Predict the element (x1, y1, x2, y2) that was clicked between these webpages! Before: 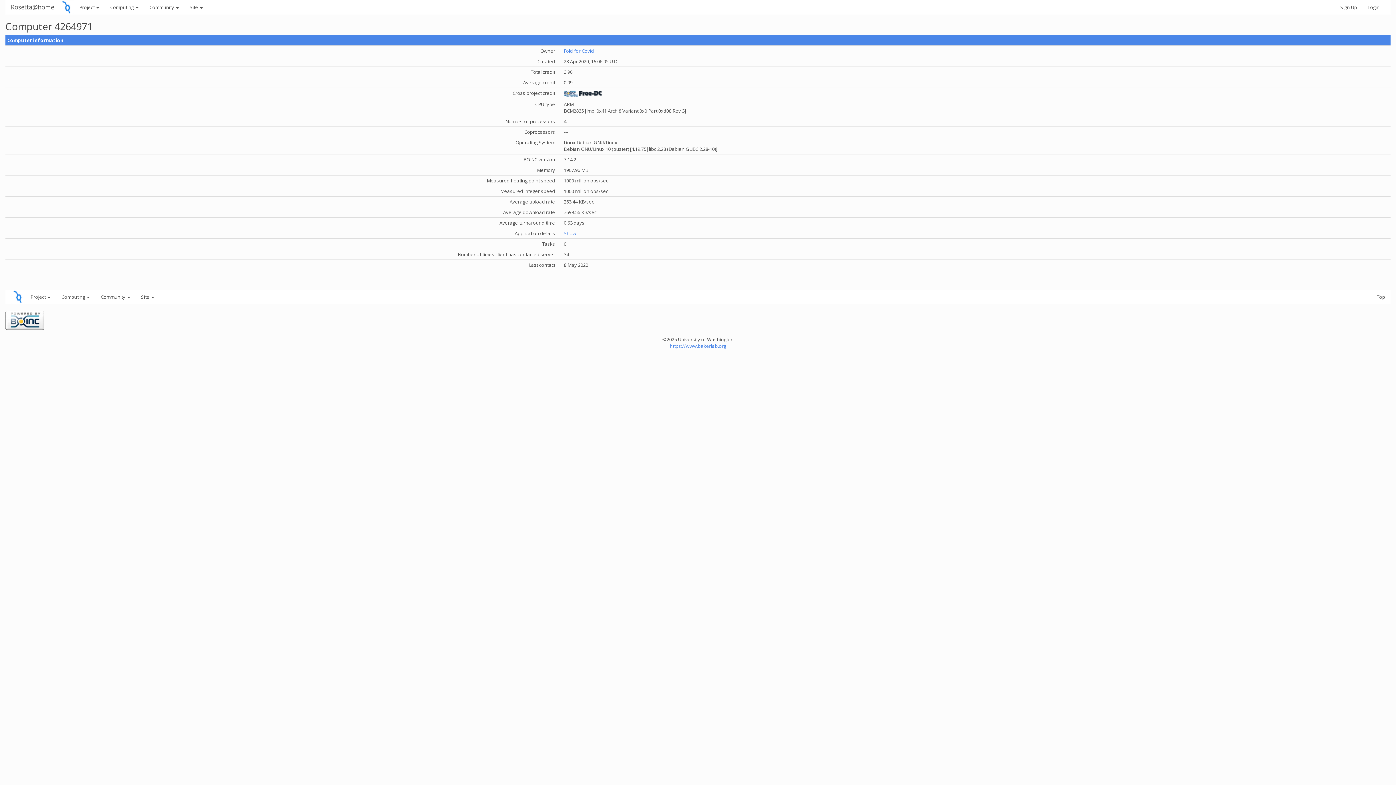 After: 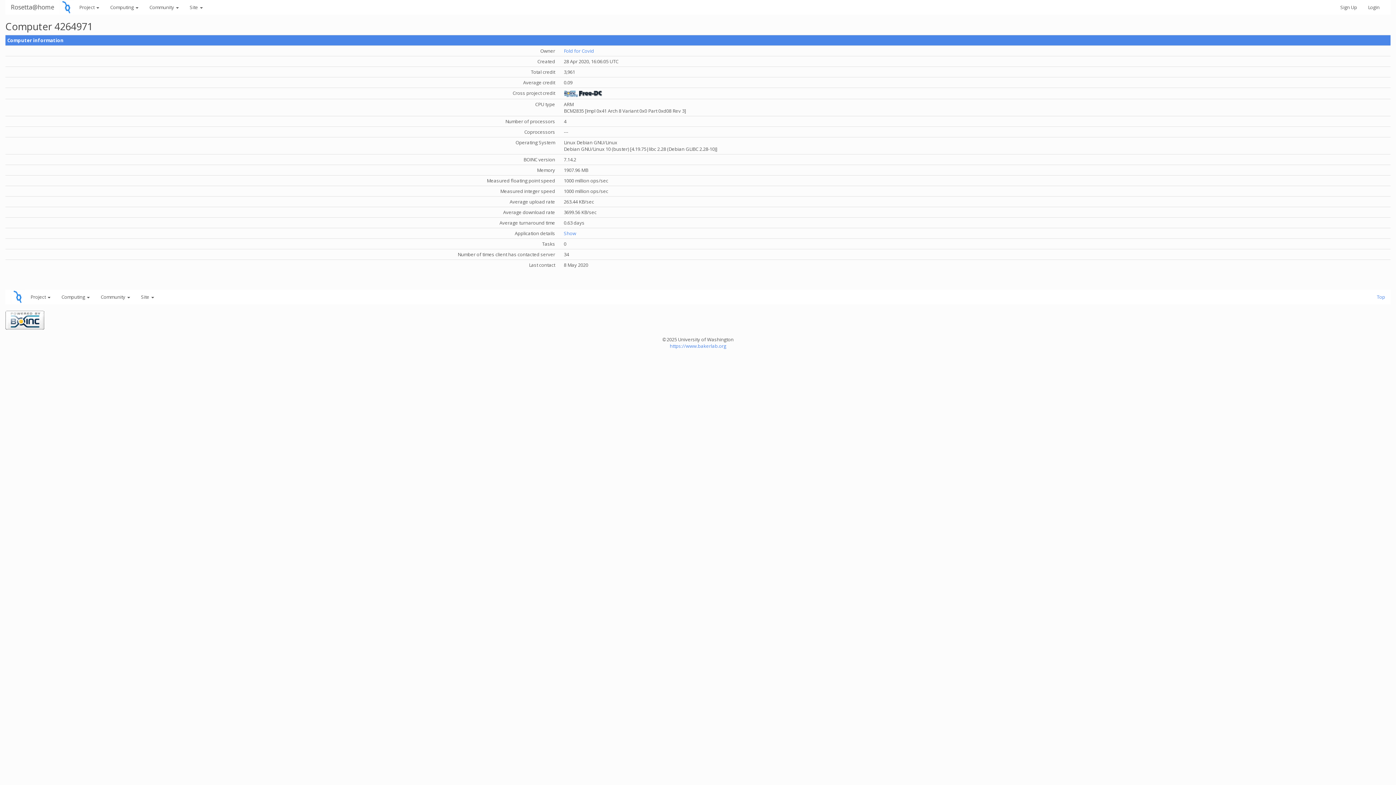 Action: label: Top bbox: (1371, 289, 1390, 304)